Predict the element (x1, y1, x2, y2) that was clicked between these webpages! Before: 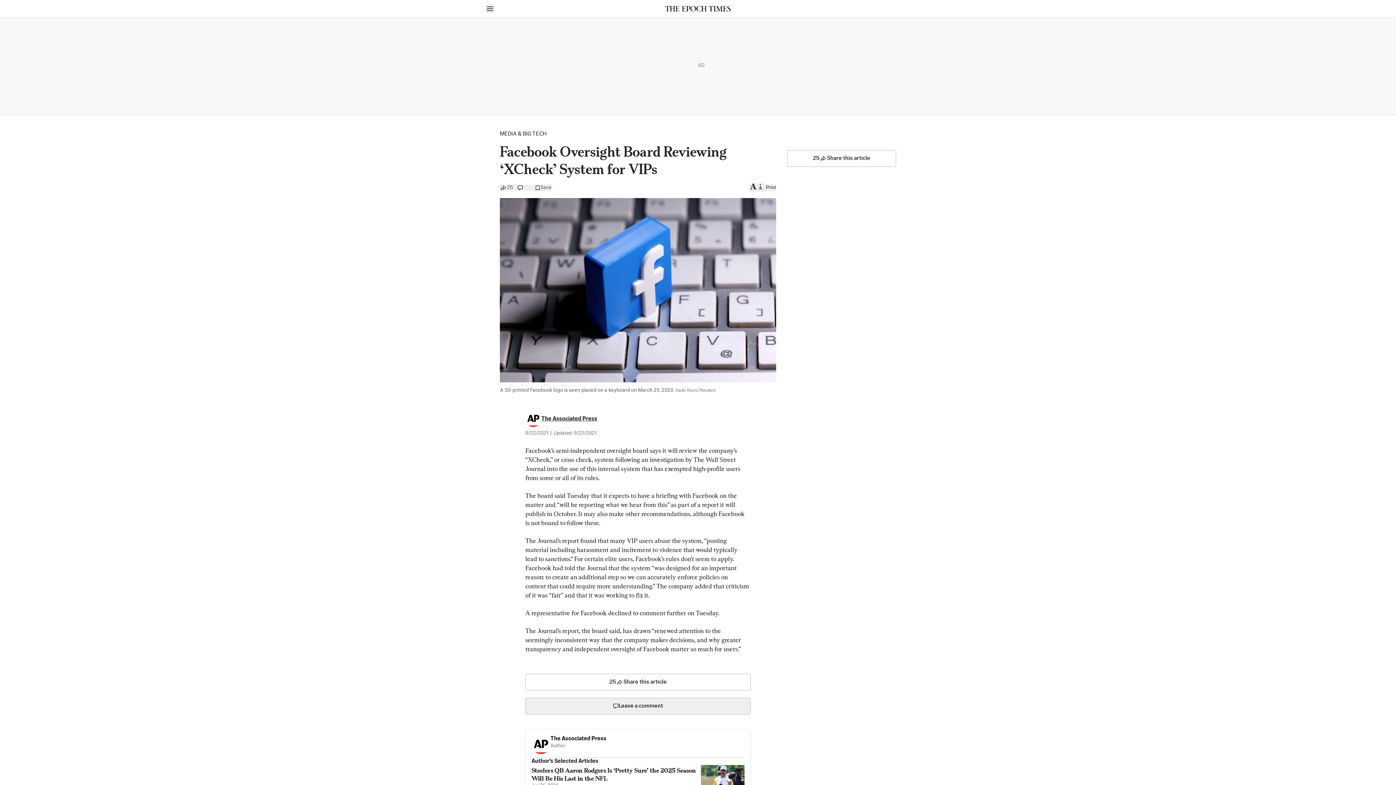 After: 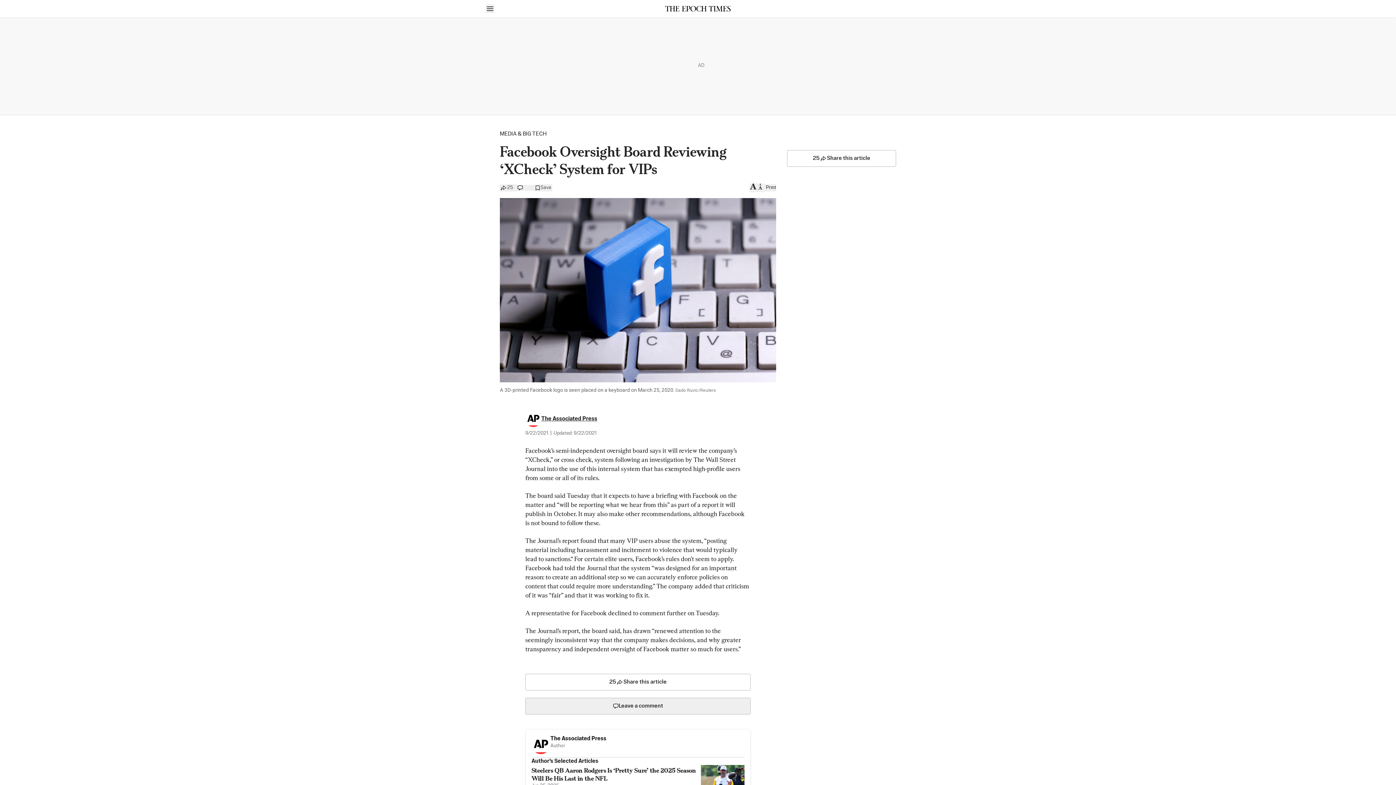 Action: label: Open sidebar bbox: (485, 4, 494, 13)